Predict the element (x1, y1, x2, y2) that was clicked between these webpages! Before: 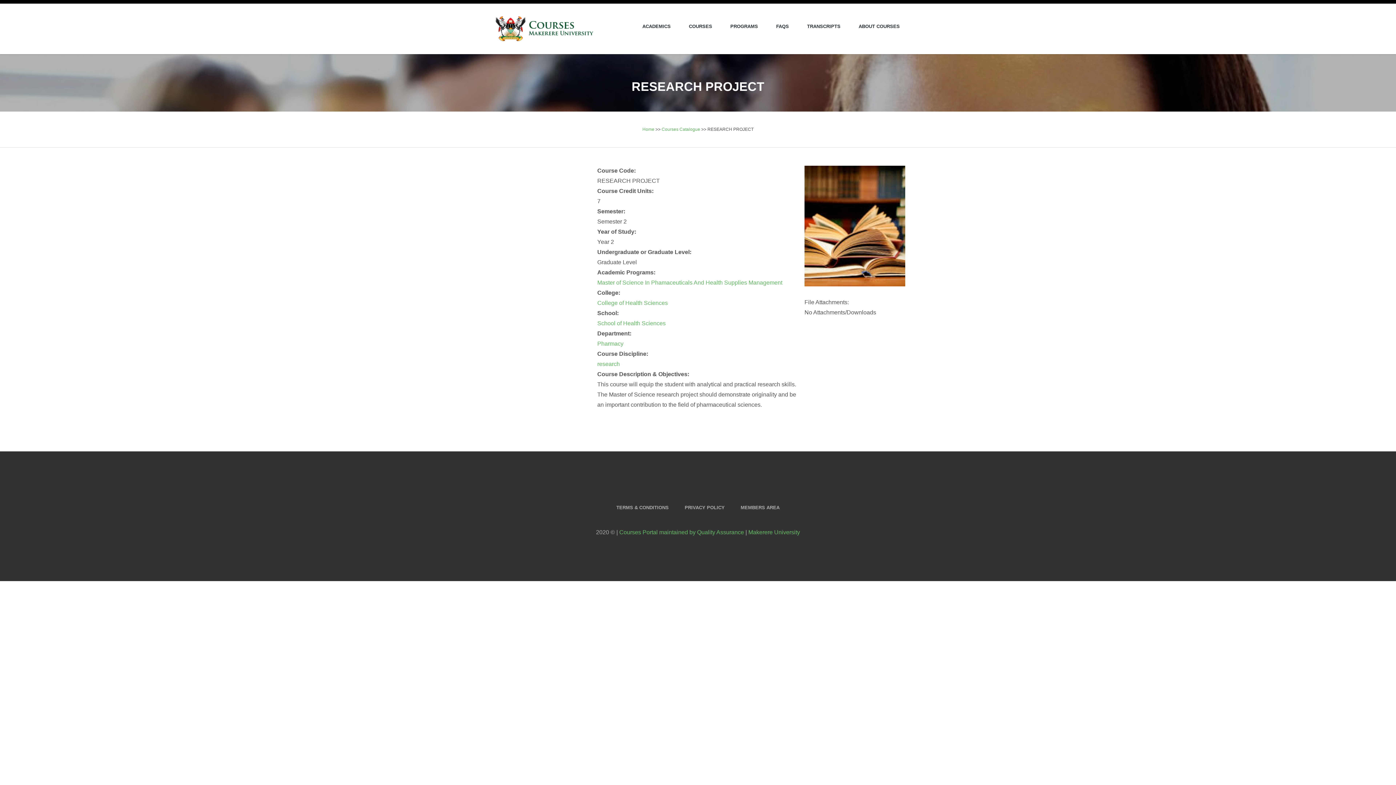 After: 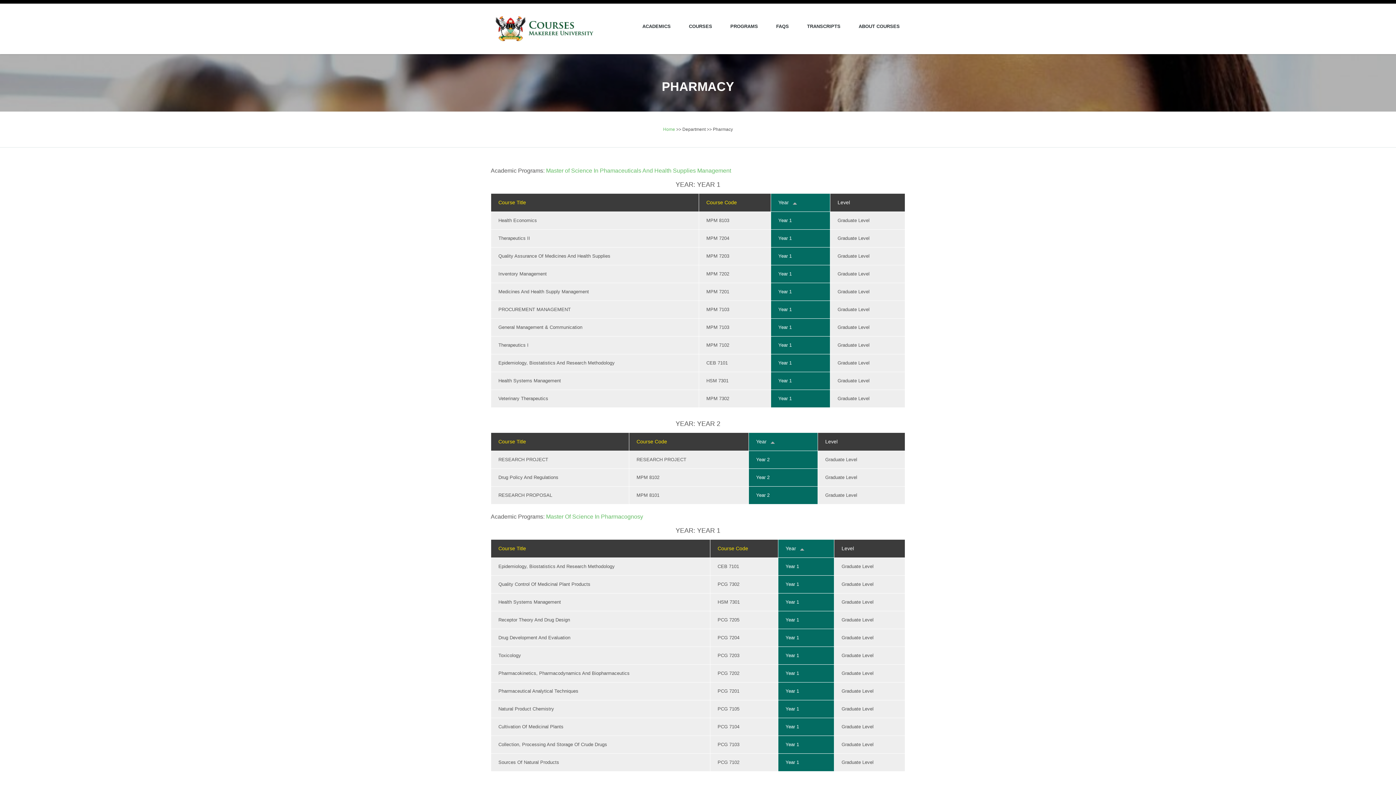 Action: bbox: (597, 340, 623, 346) label: Pharmacy